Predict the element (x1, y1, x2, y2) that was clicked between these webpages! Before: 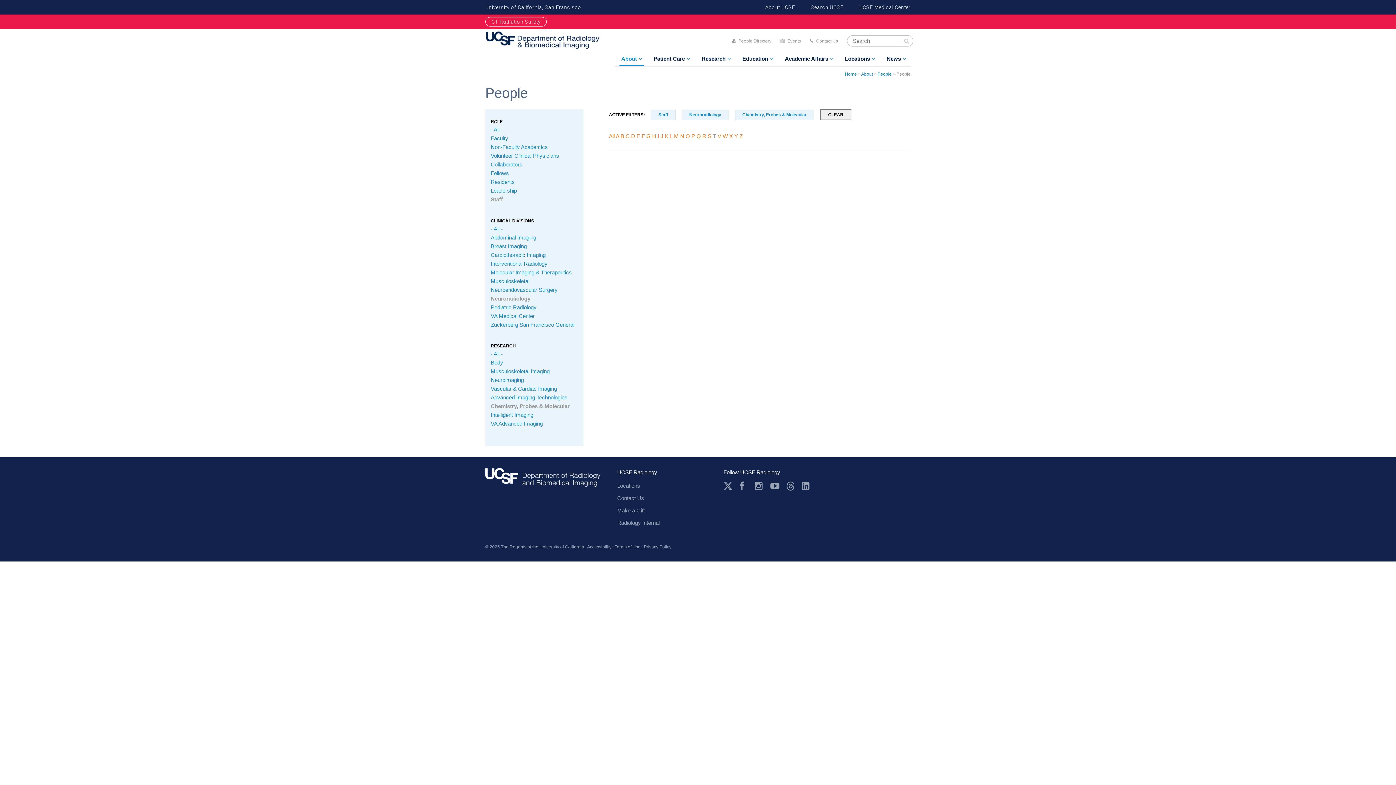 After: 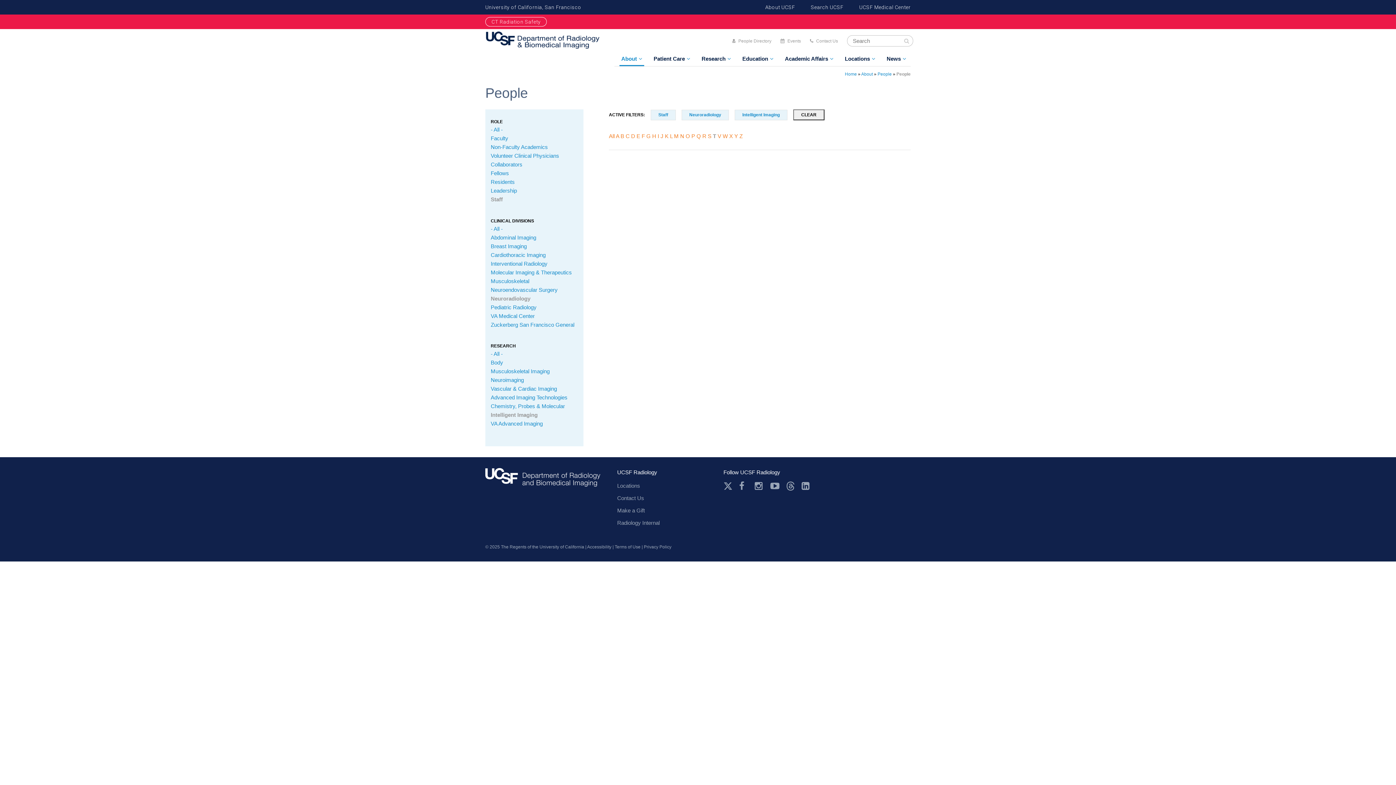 Action: label: Intelligent Imaging bbox: (490, 412, 533, 418)